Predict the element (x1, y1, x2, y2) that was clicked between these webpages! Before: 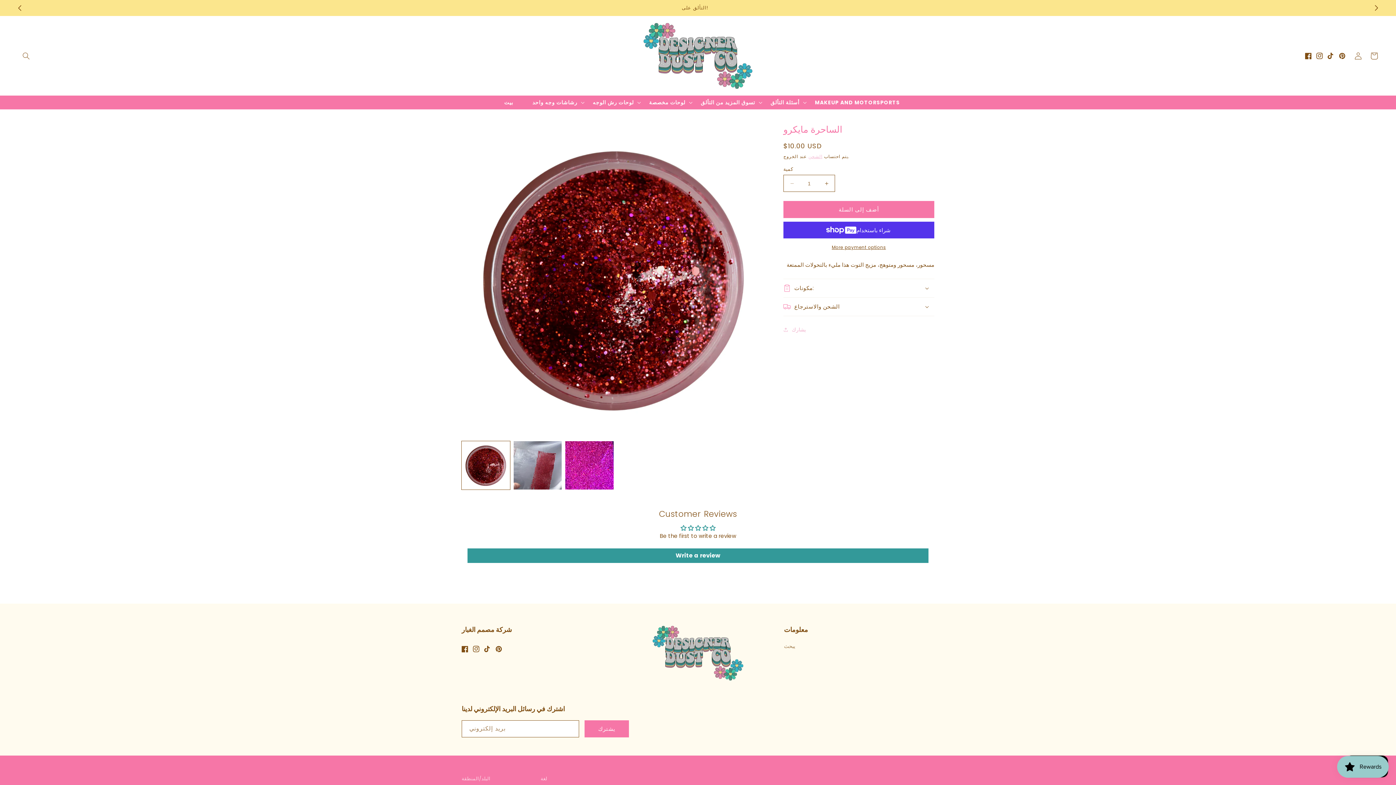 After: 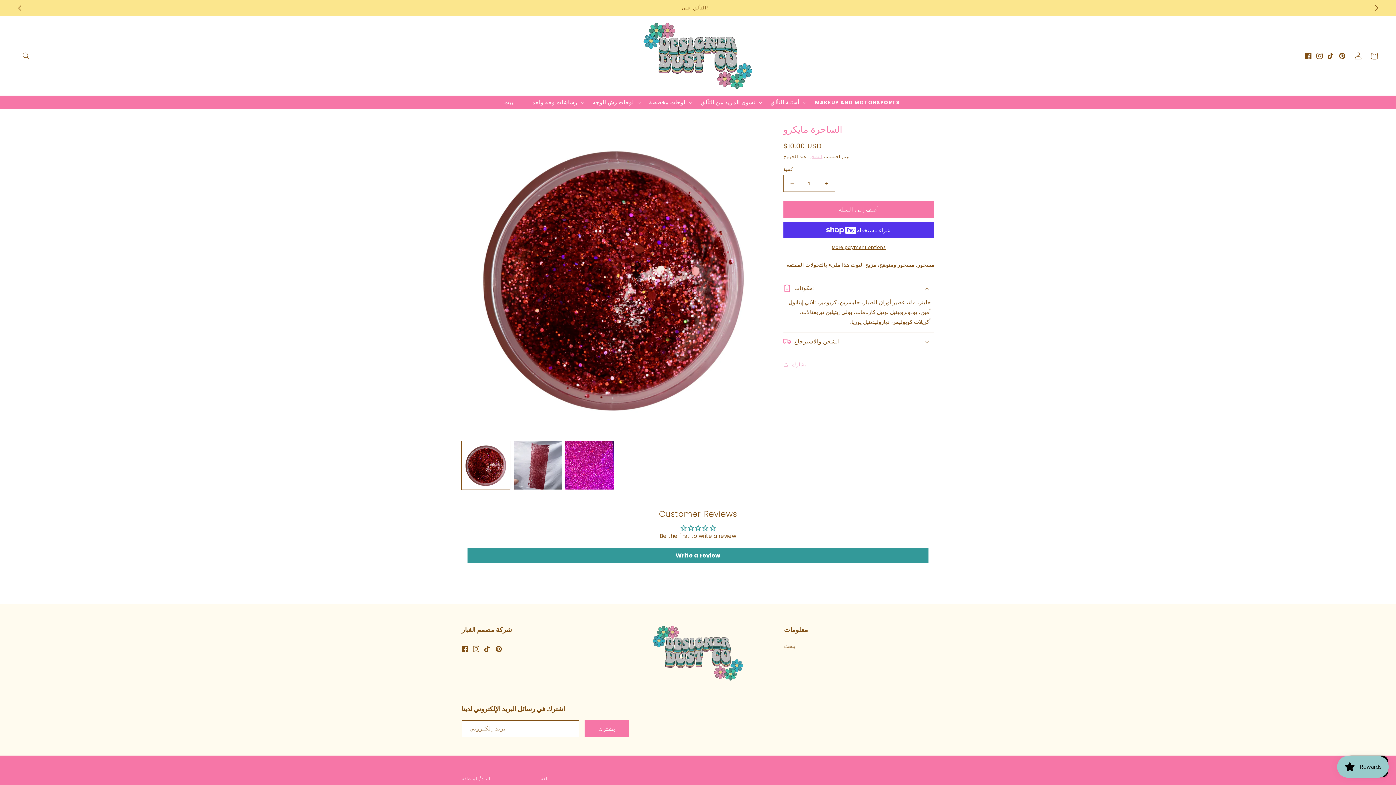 Action: label: مكونات: bbox: (783, 279, 934, 297)